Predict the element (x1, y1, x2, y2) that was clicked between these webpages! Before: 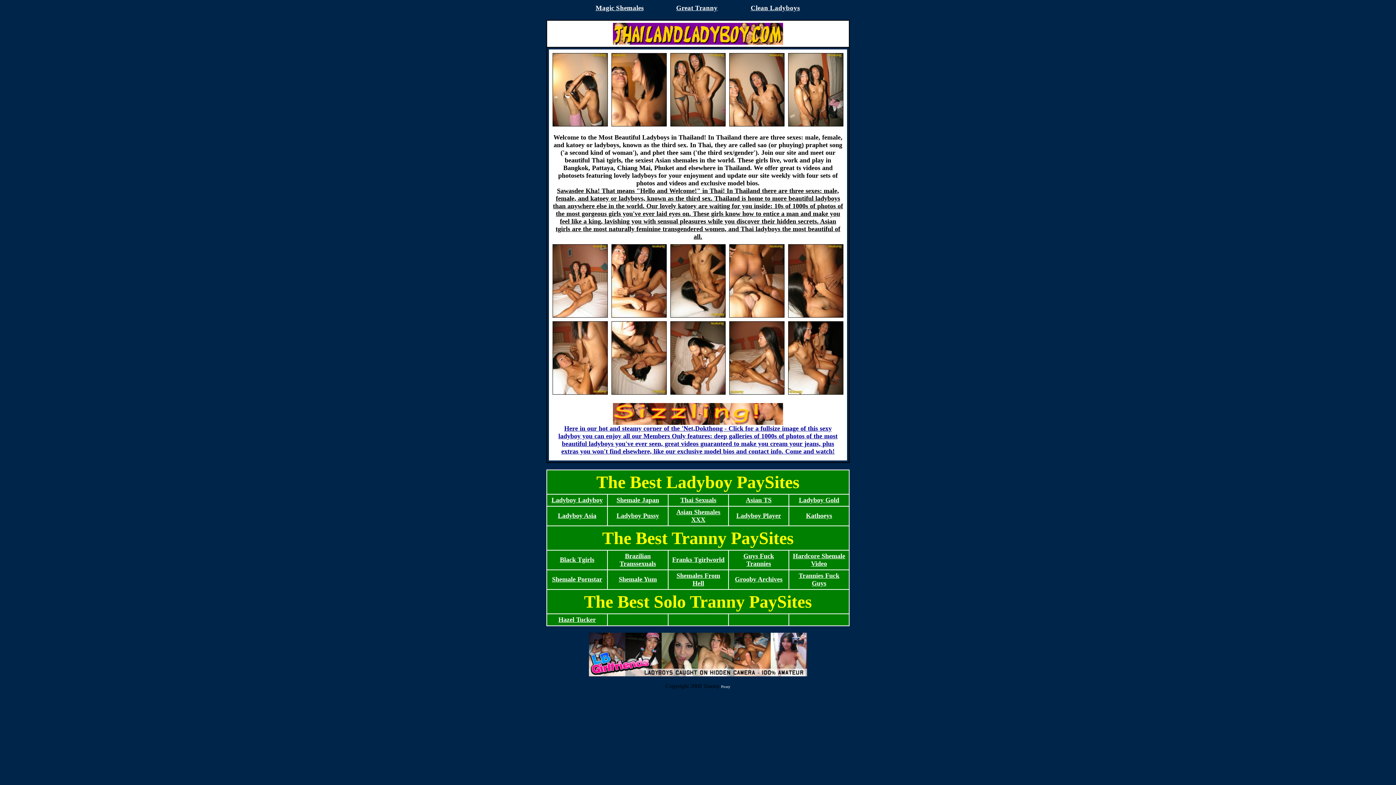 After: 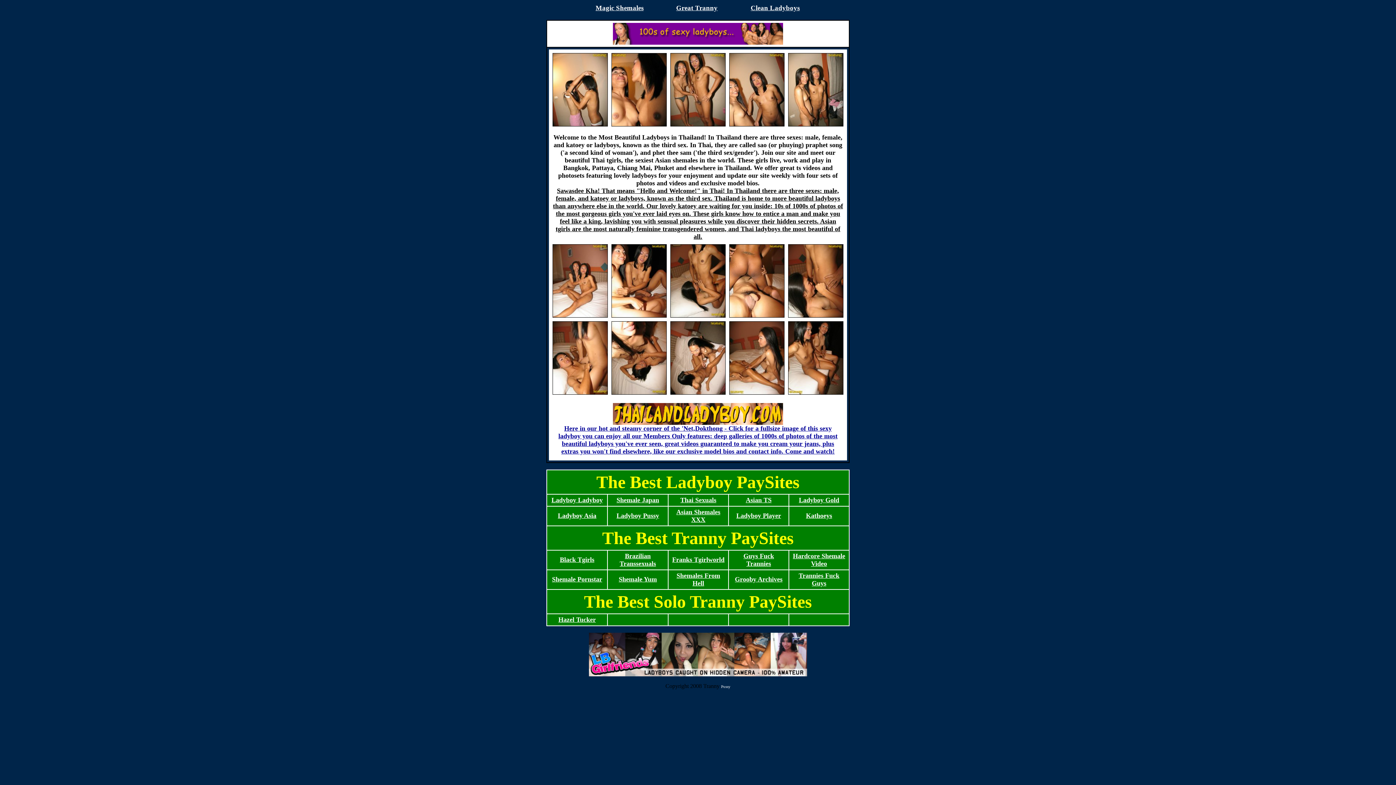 Action: bbox: (613, 39, 783, 45)